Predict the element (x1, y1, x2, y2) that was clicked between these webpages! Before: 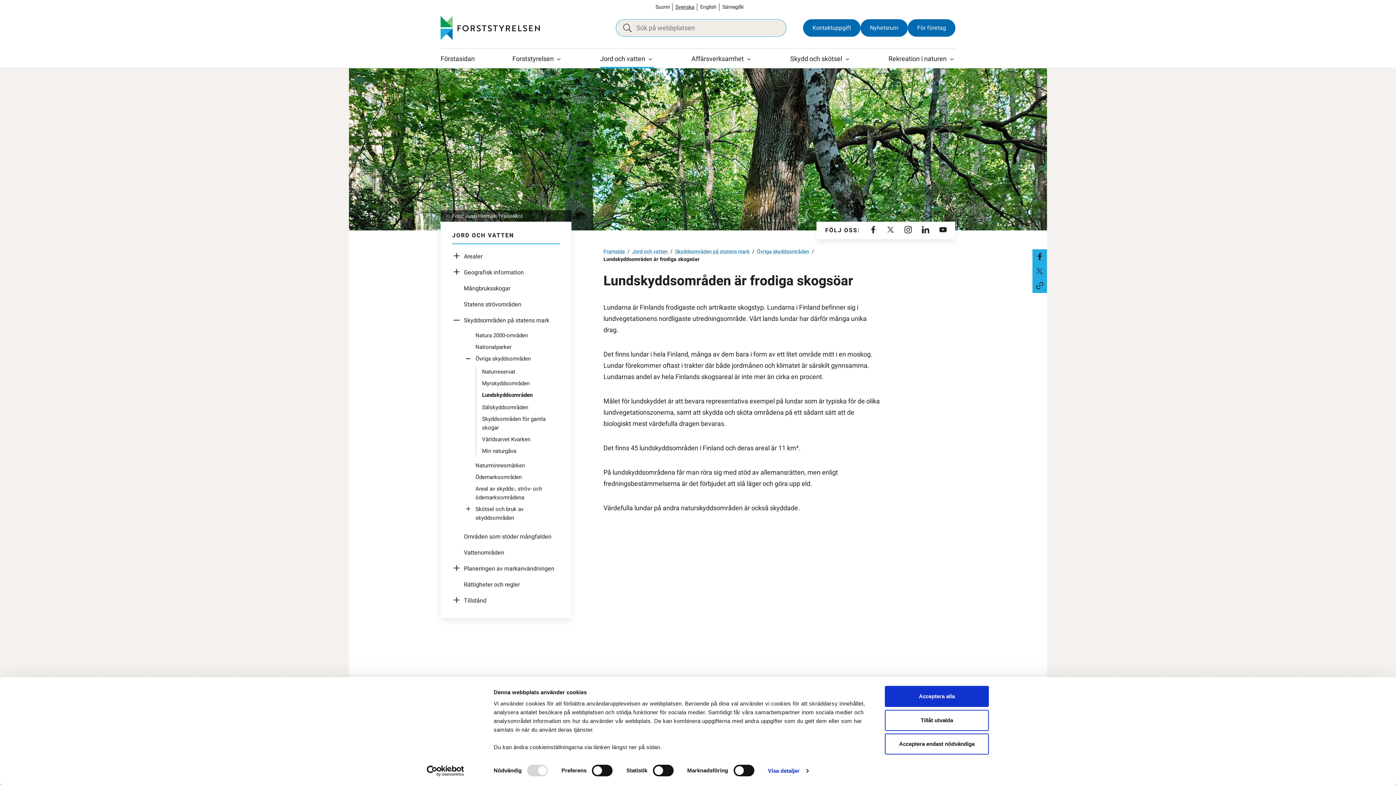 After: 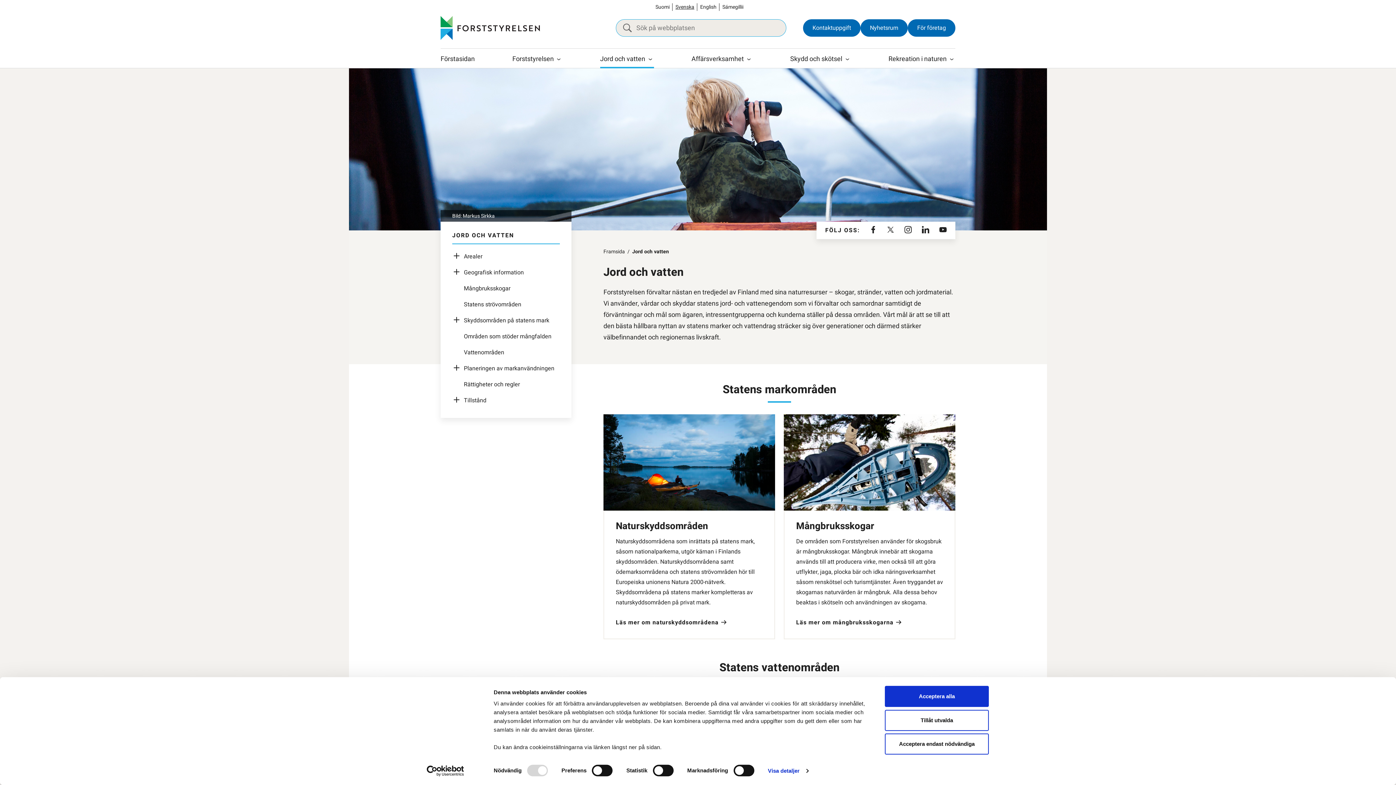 Action: label: Jord och vatten bbox: (632, 248, 668, 255)